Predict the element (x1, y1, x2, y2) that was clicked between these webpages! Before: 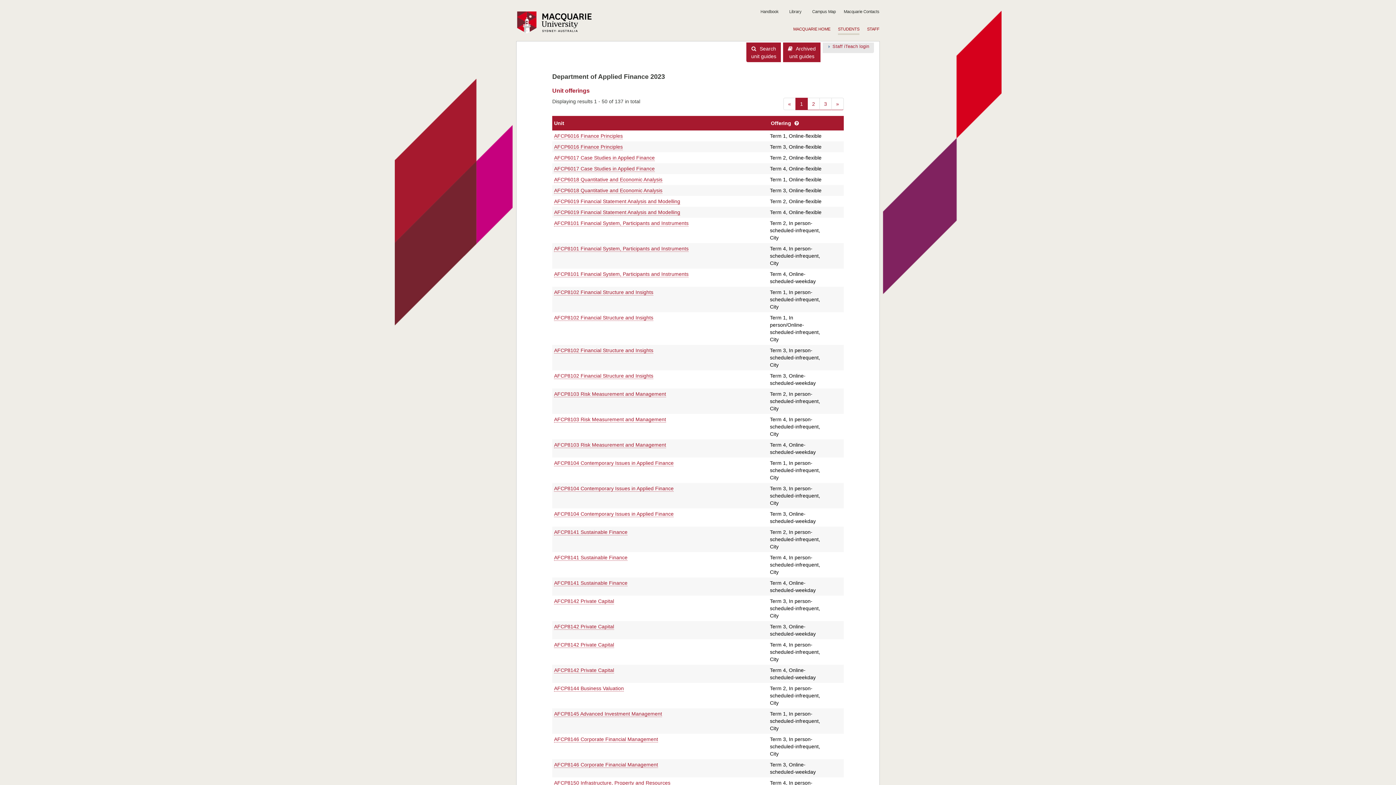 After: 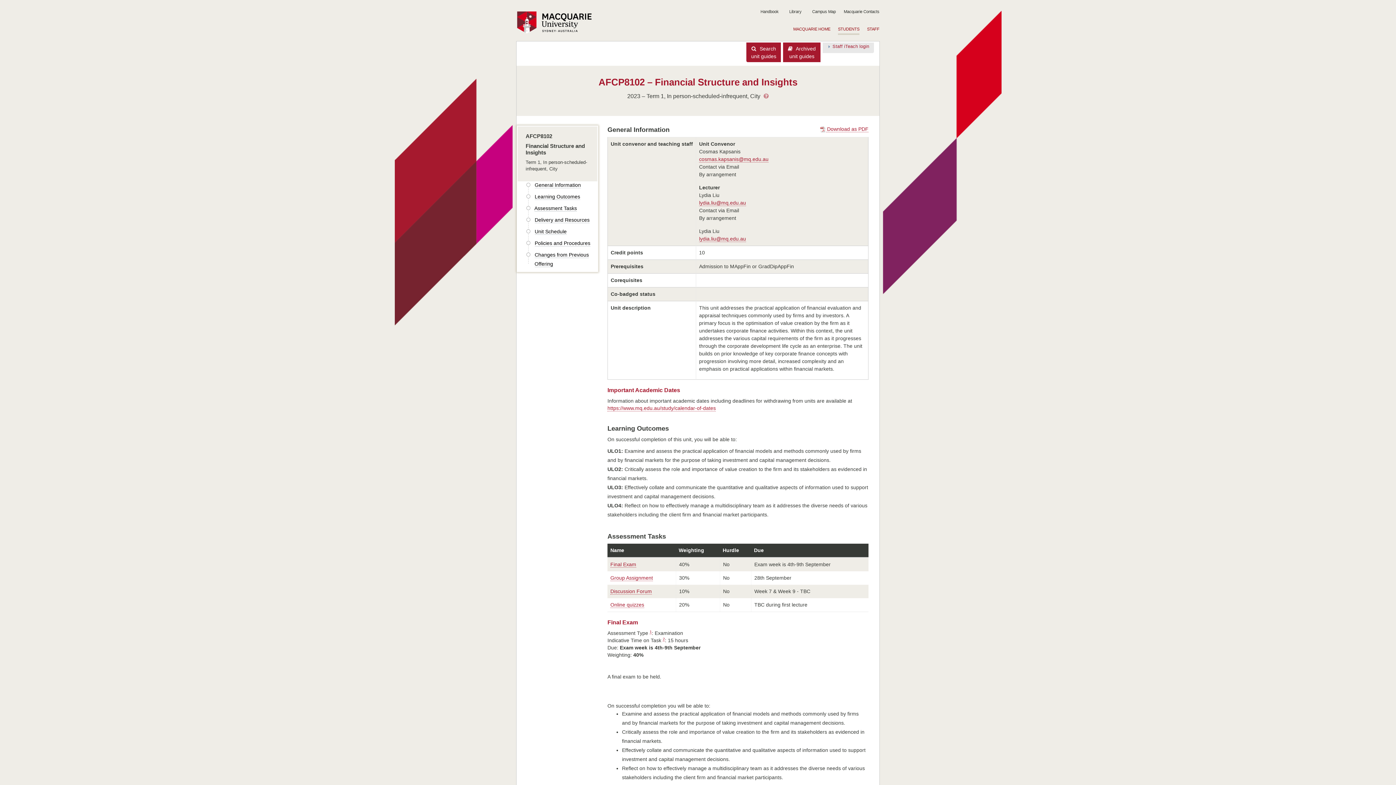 Action: label: AFCP8102 Financial Structure and Insights
Term 1, In person-scheduled-infrequent, City bbox: (552, 286, 843, 312)